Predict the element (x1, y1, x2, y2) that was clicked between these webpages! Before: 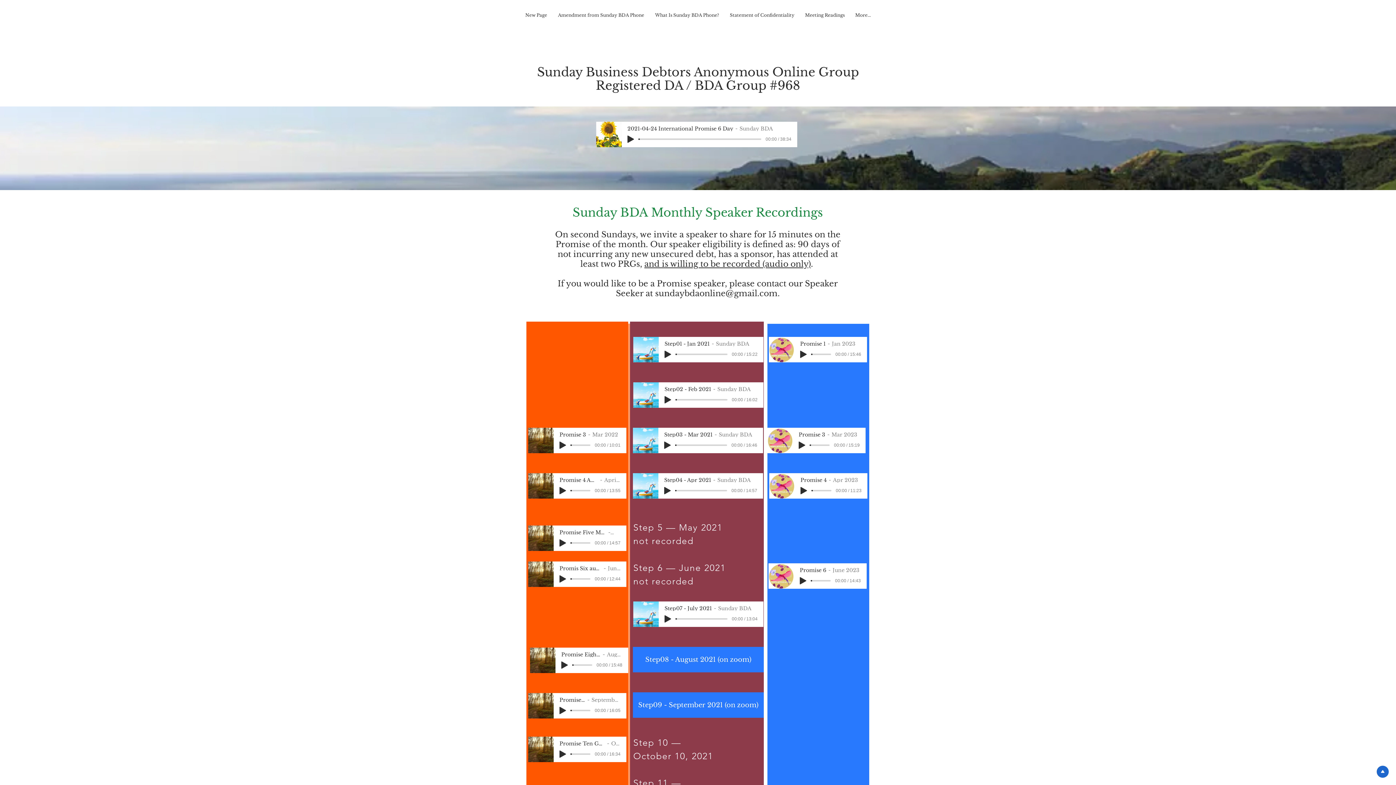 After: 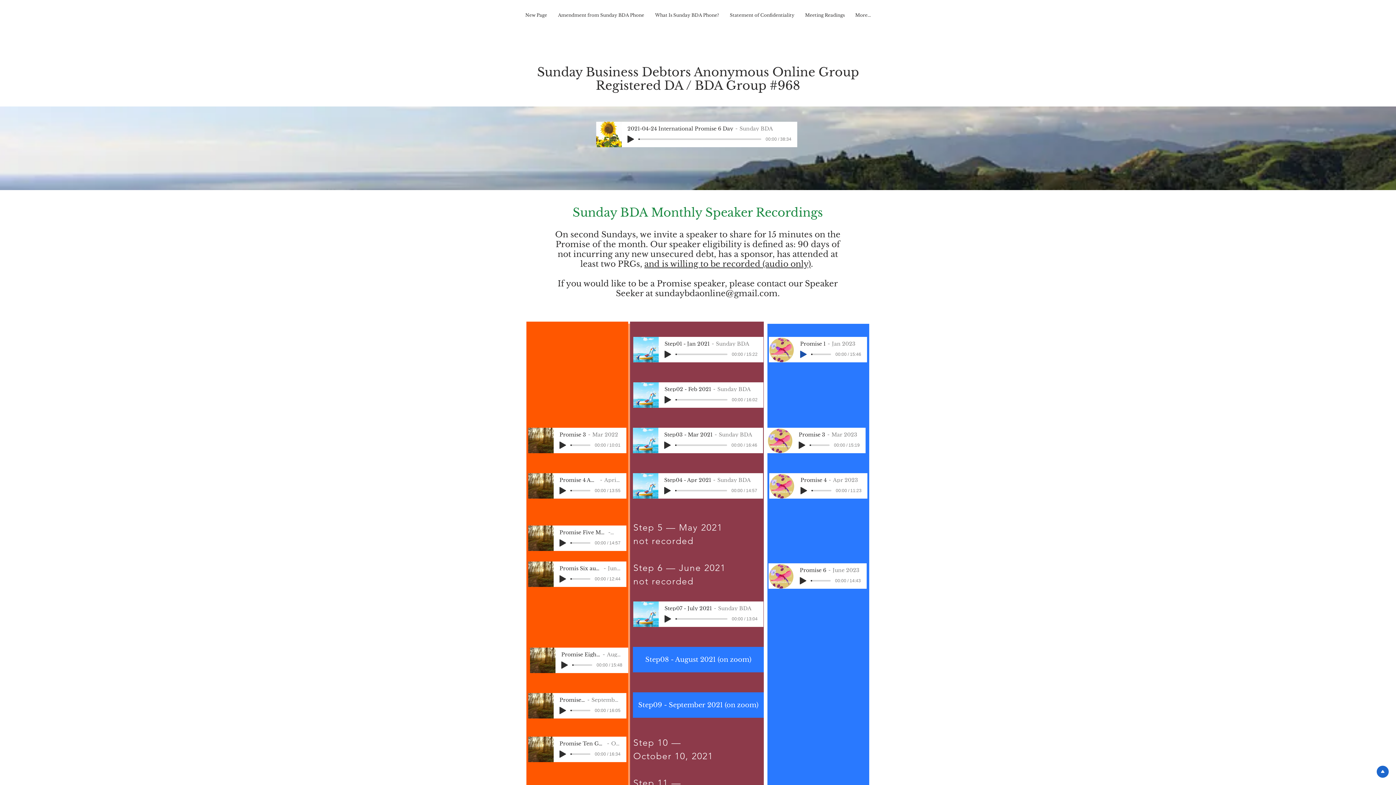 Action: label: Play bbox: (800, 350, 806, 358)